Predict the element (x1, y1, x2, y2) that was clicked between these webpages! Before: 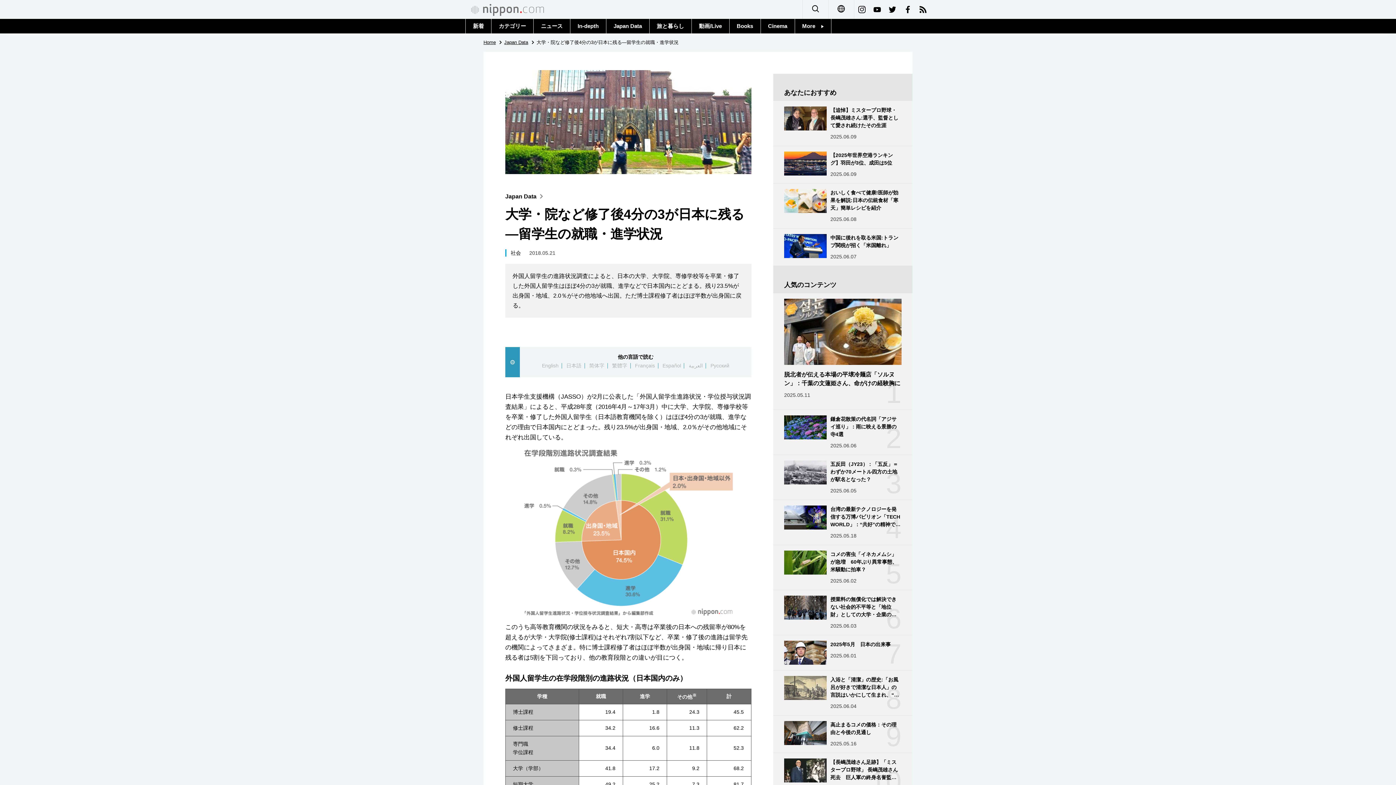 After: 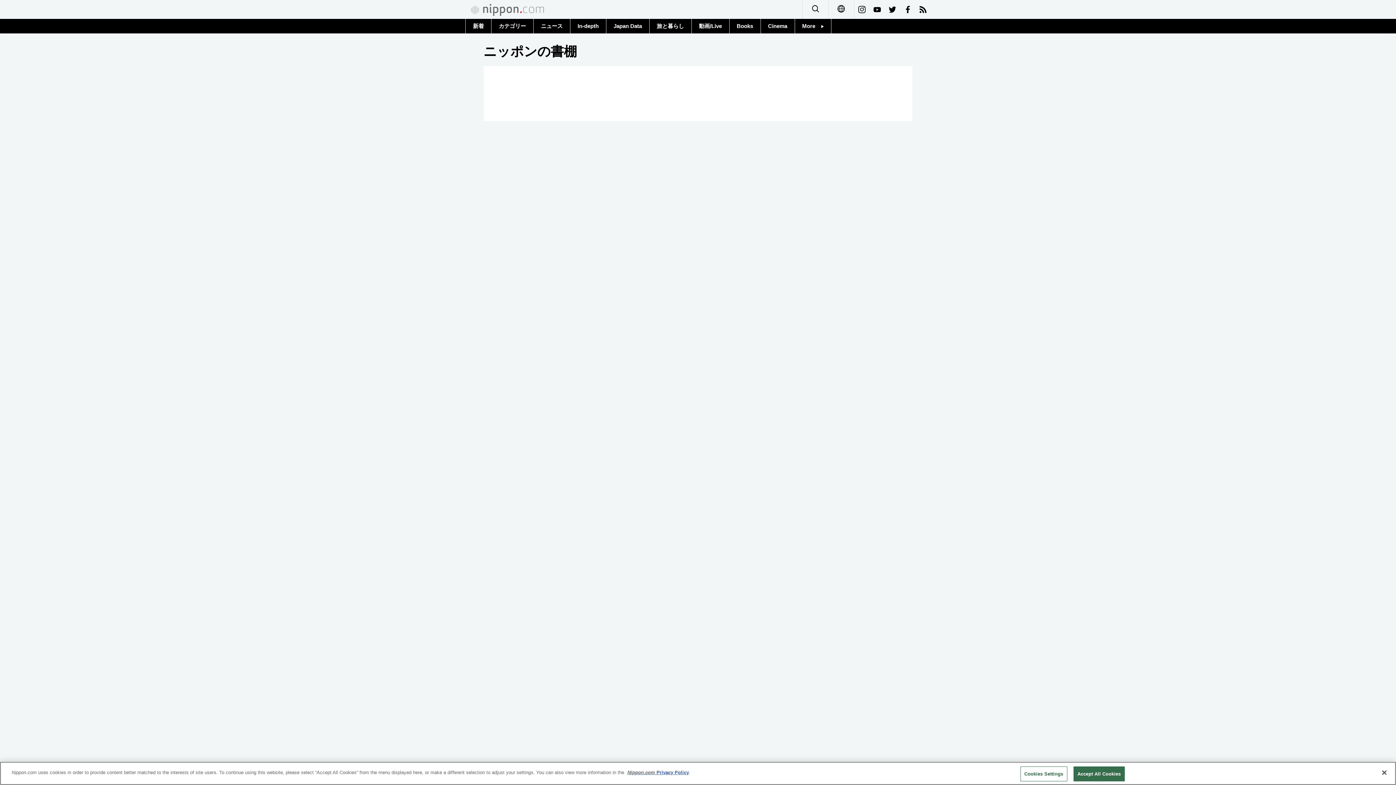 Action: bbox: (729, 18, 760, 33) label: Books